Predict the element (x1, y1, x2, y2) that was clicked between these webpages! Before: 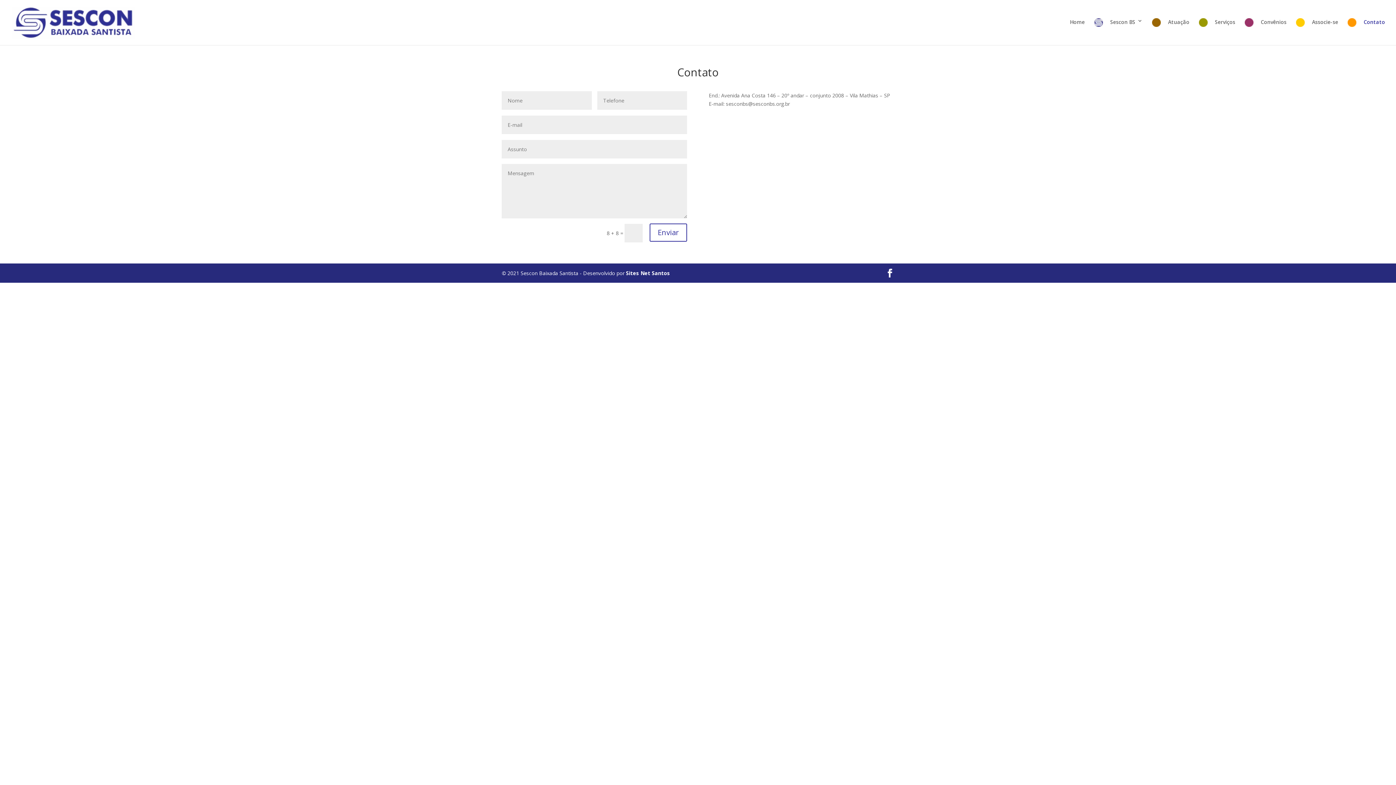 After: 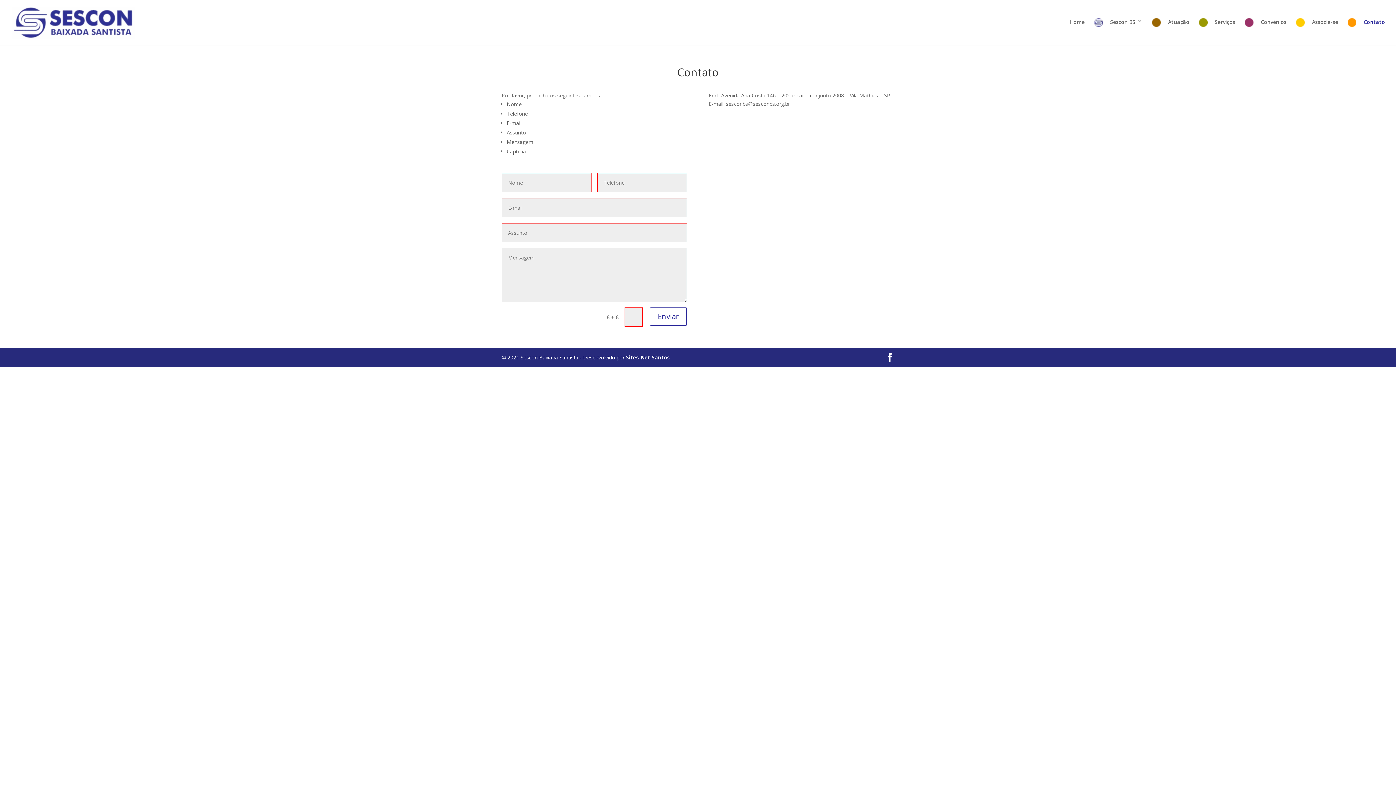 Action: label: Enviar bbox: (649, 223, 687, 241)